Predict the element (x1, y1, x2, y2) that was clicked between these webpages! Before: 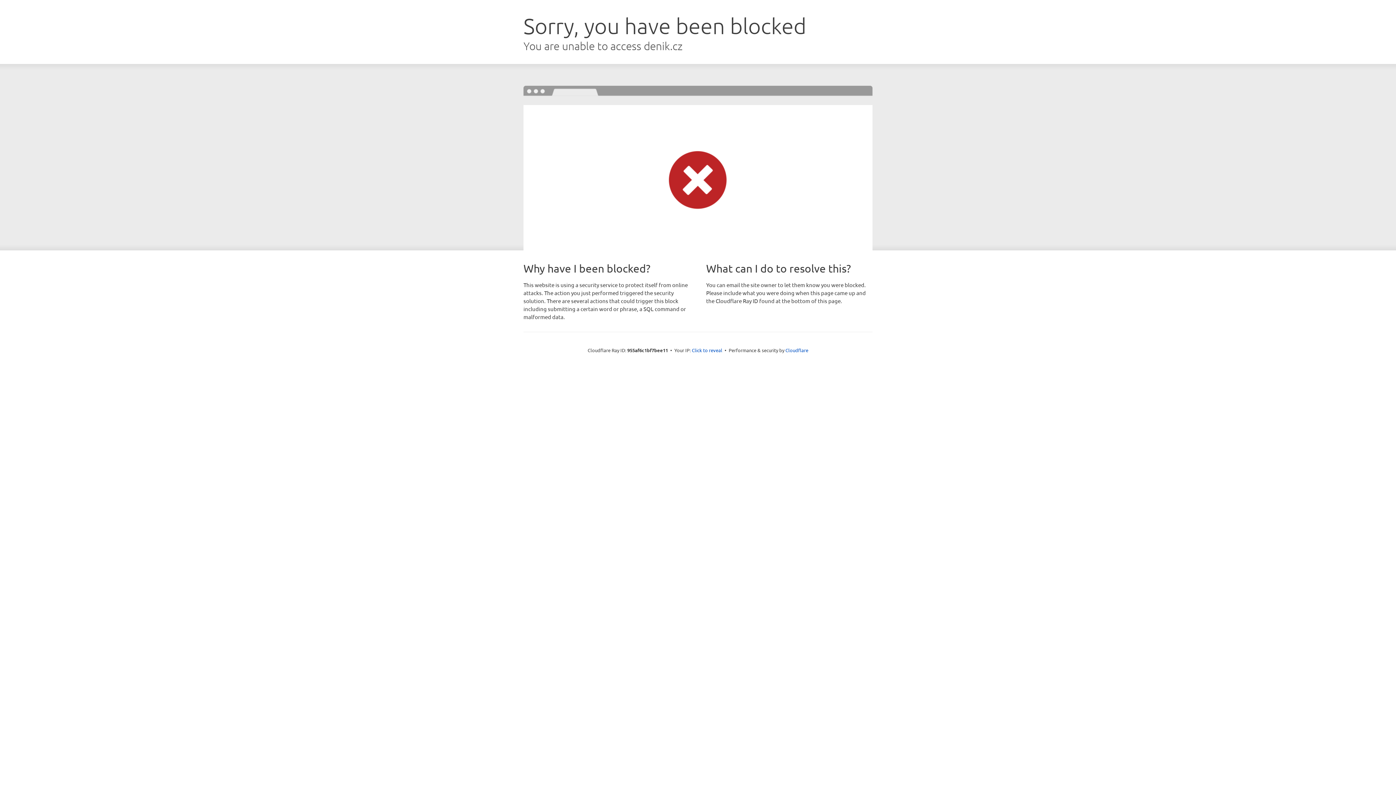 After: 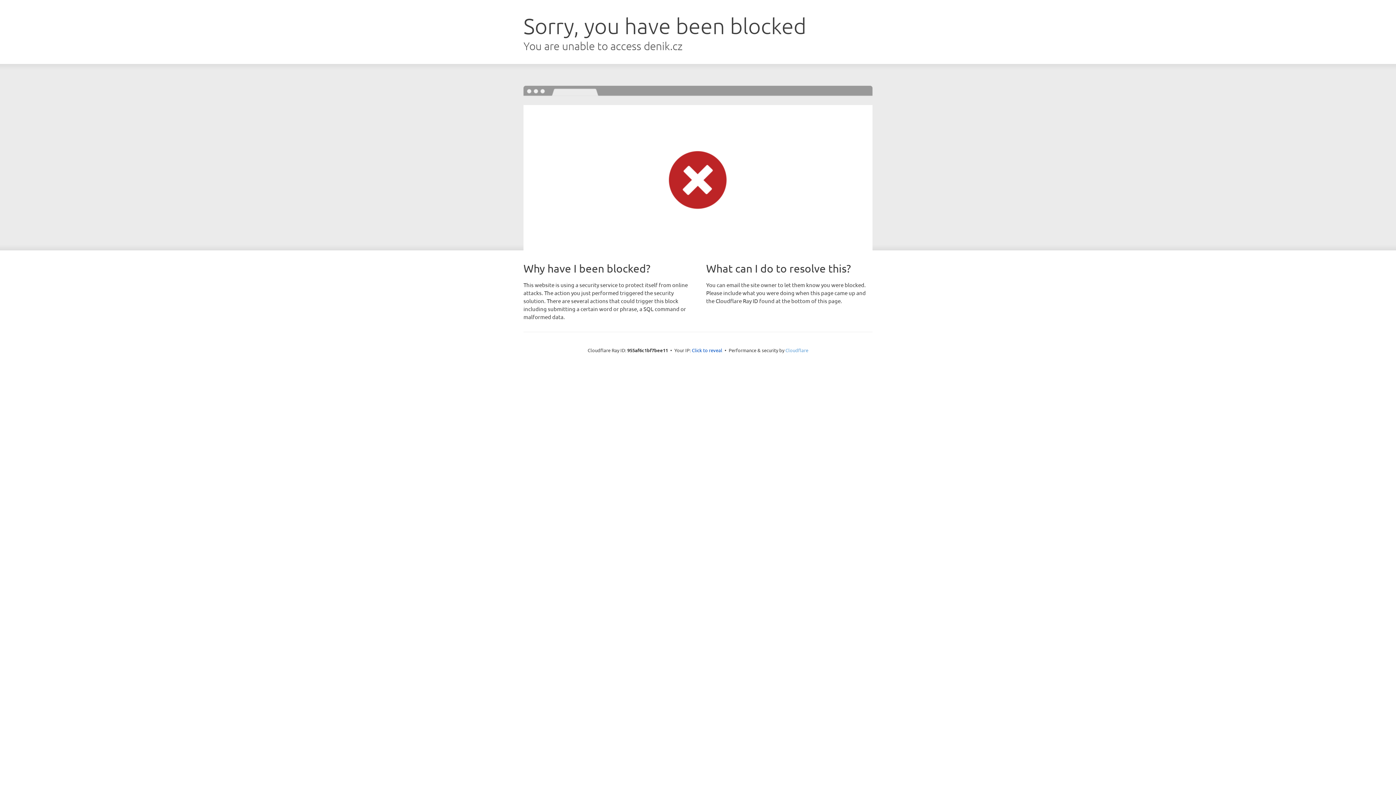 Action: label: Cloudflare bbox: (785, 347, 808, 353)